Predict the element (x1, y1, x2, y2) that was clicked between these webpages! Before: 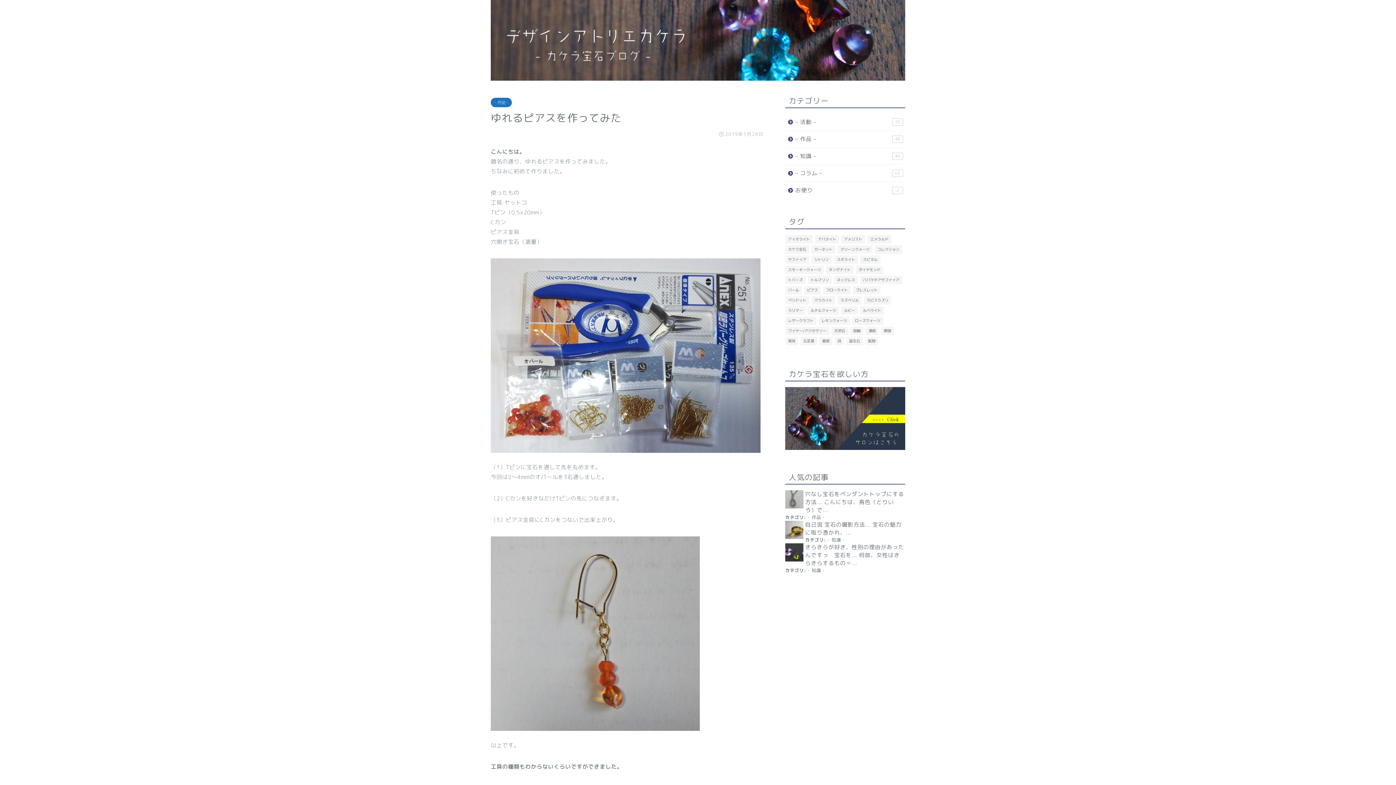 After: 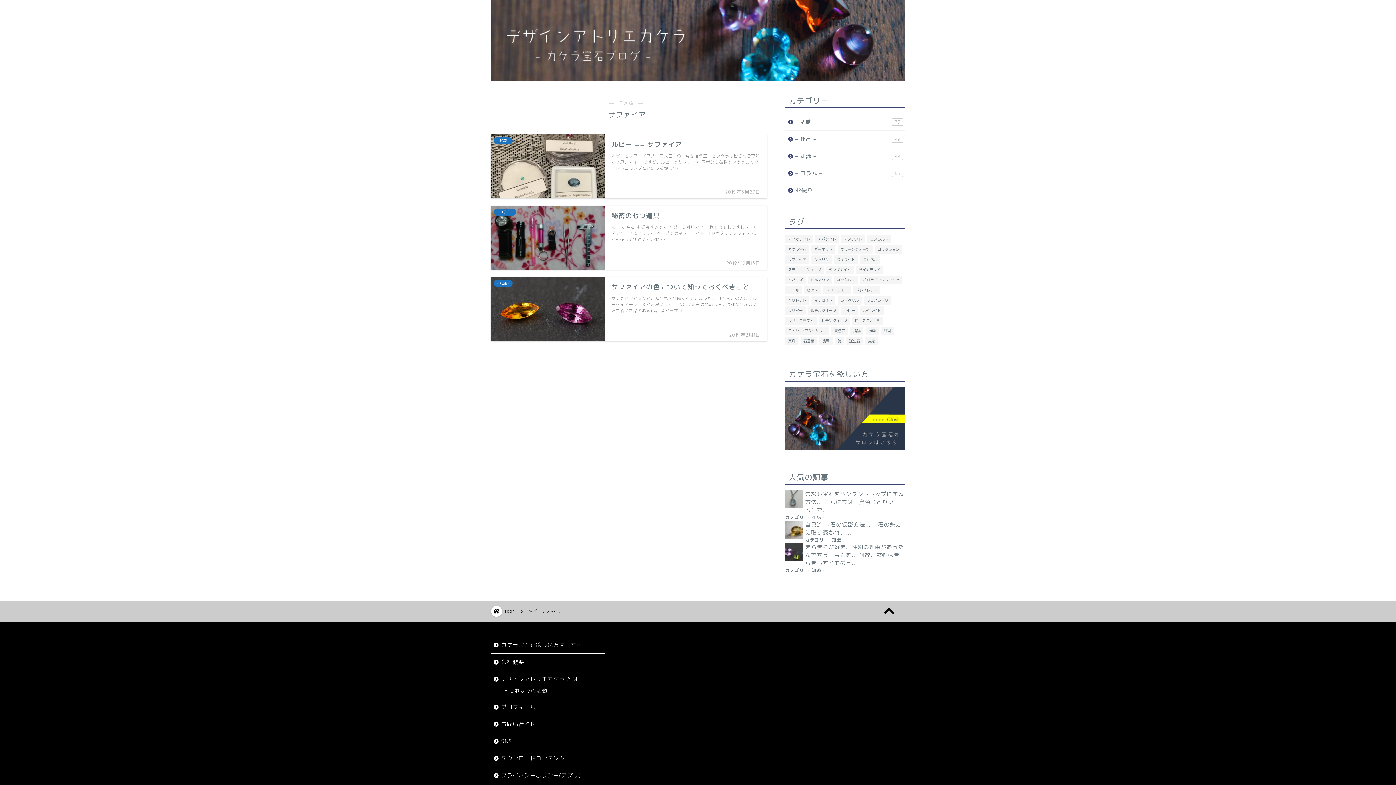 Action: label: サファイア (3個の項目) bbox: (785, 255, 809, 264)